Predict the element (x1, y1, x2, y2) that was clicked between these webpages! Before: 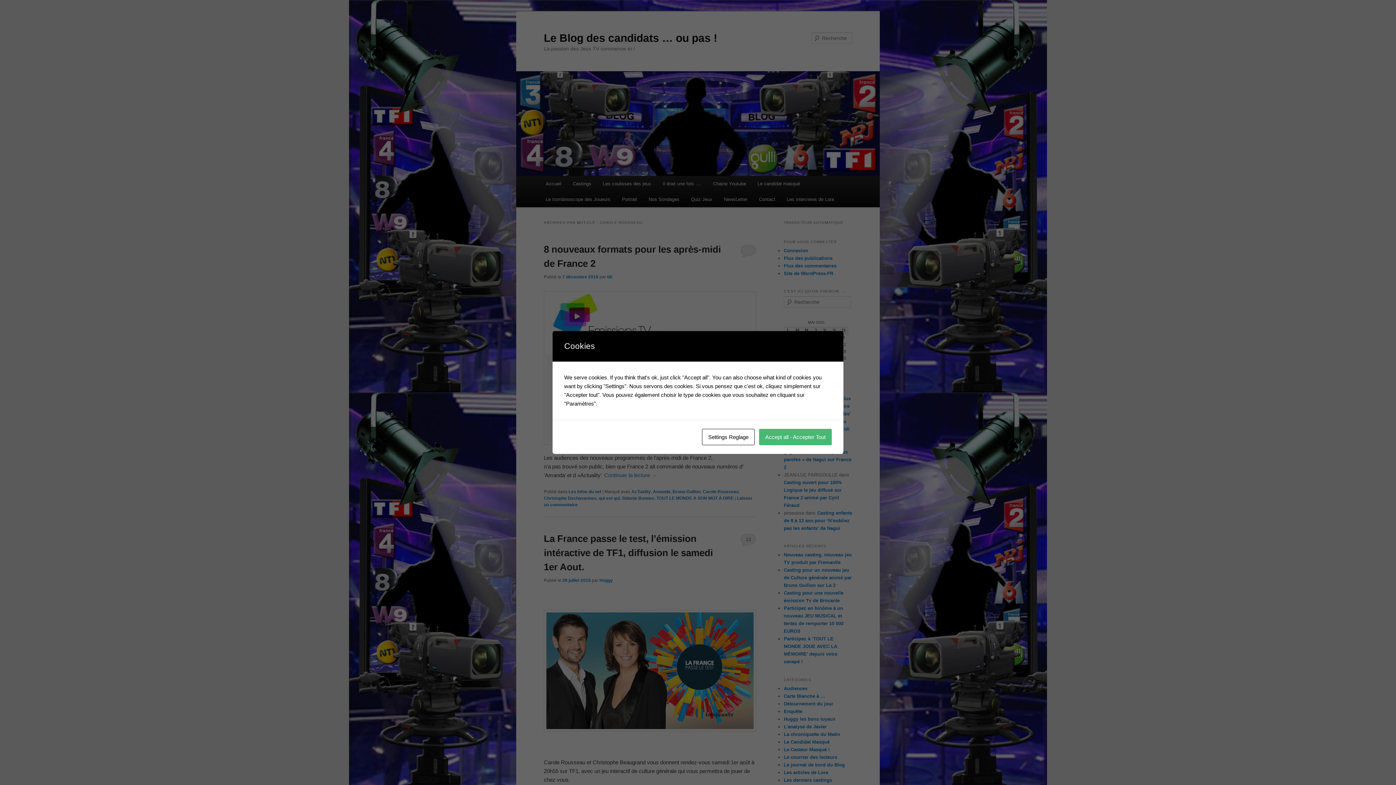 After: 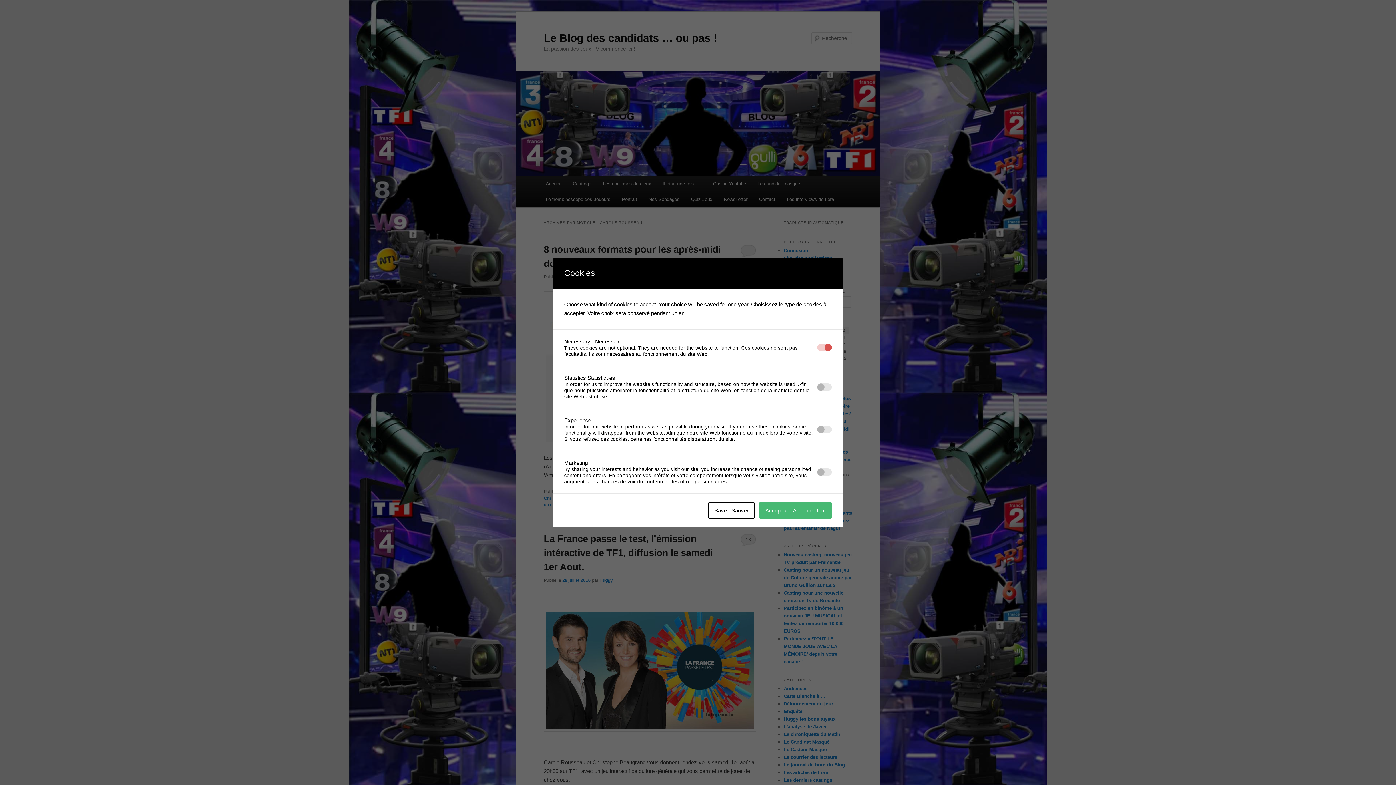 Action: label: Settings Reglage bbox: (702, 429, 754, 445)